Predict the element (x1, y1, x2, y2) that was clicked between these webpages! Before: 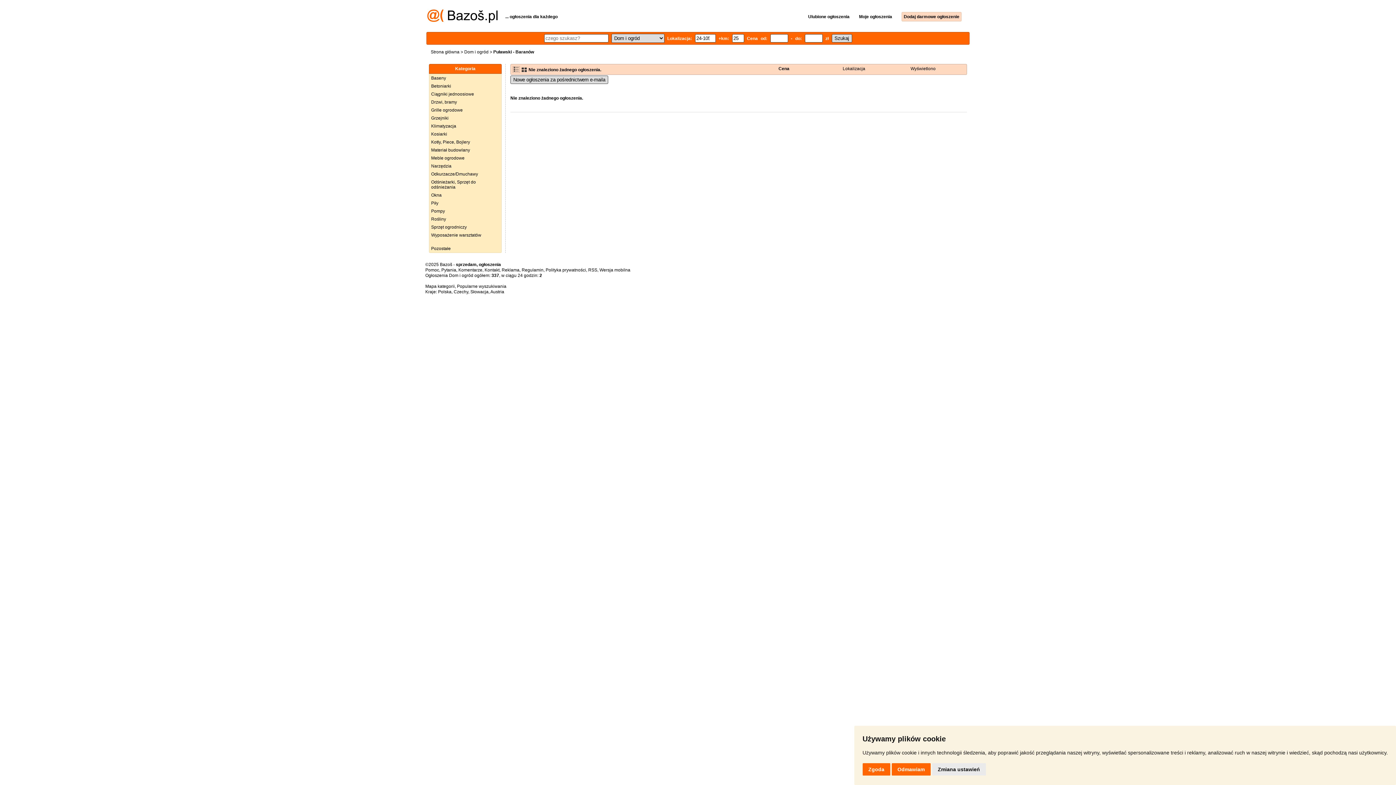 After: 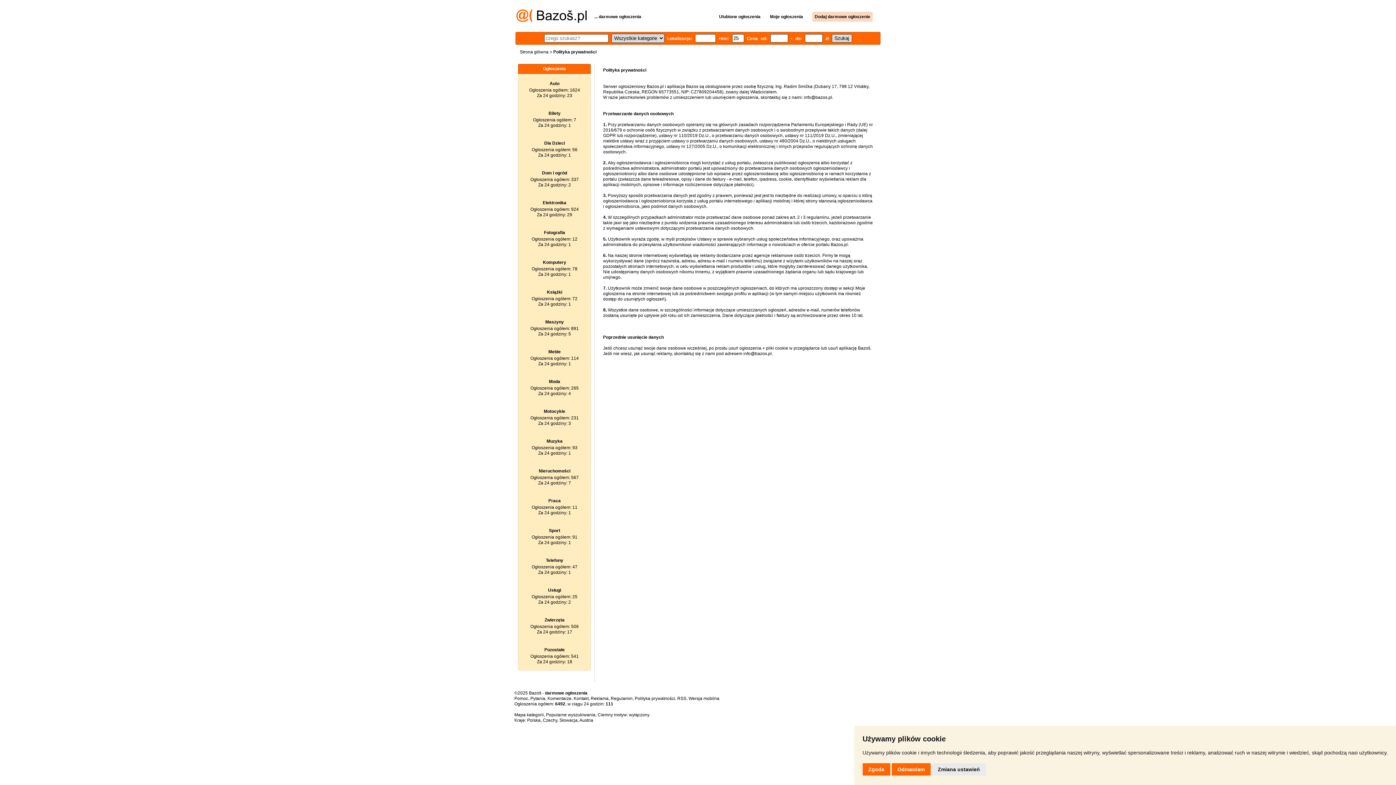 Action: label: Polityka prywatności bbox: (545, 267, 586, 272)